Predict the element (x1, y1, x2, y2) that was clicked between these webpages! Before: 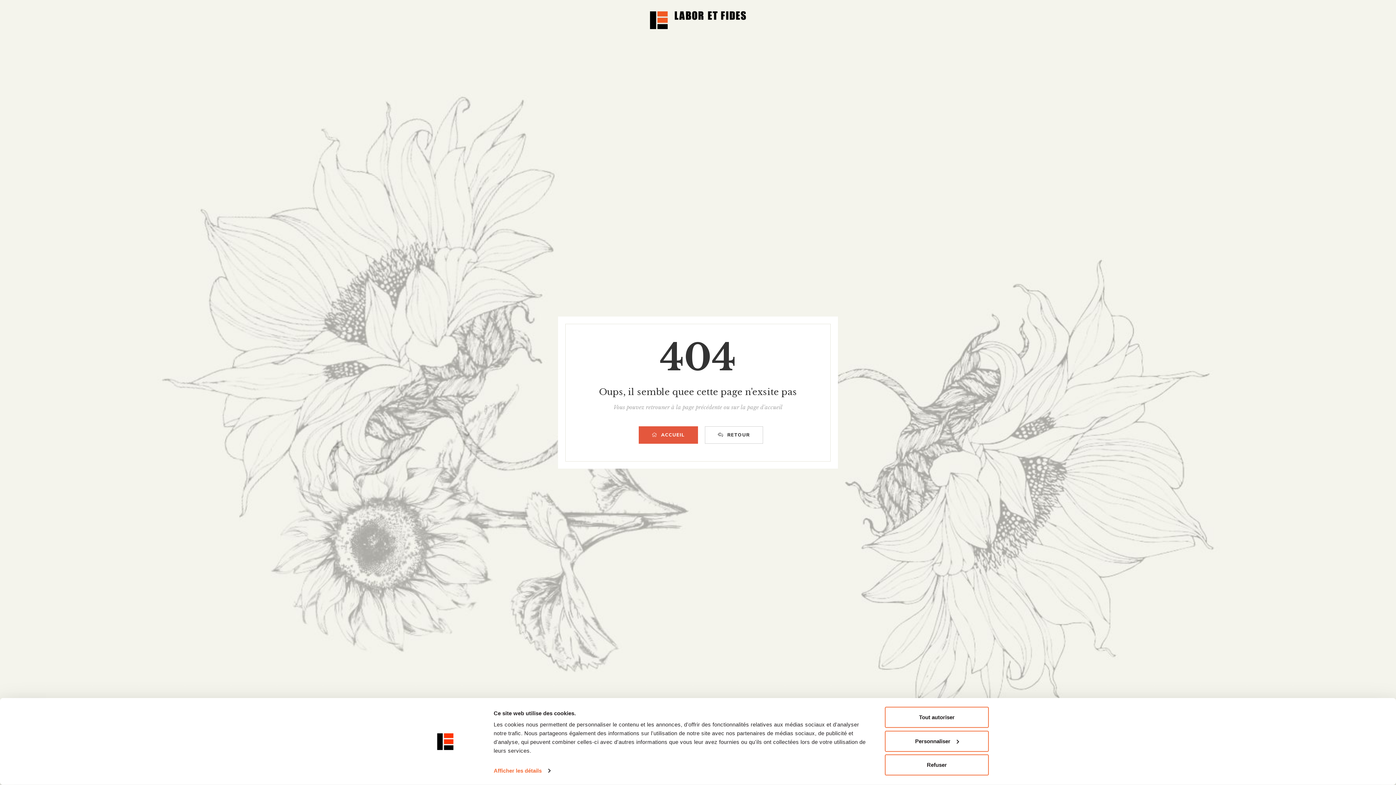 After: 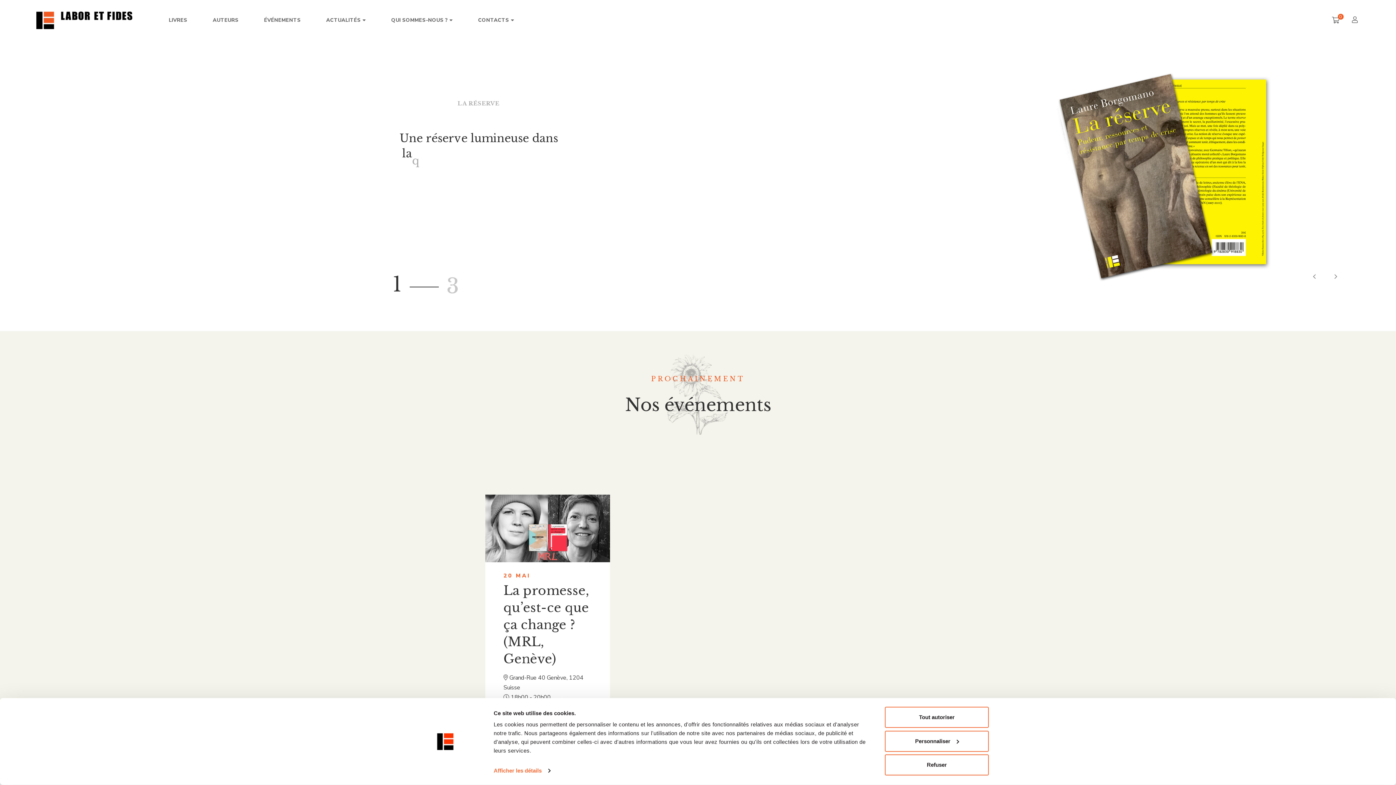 Action: bbox: (650, 0, 746, 39)